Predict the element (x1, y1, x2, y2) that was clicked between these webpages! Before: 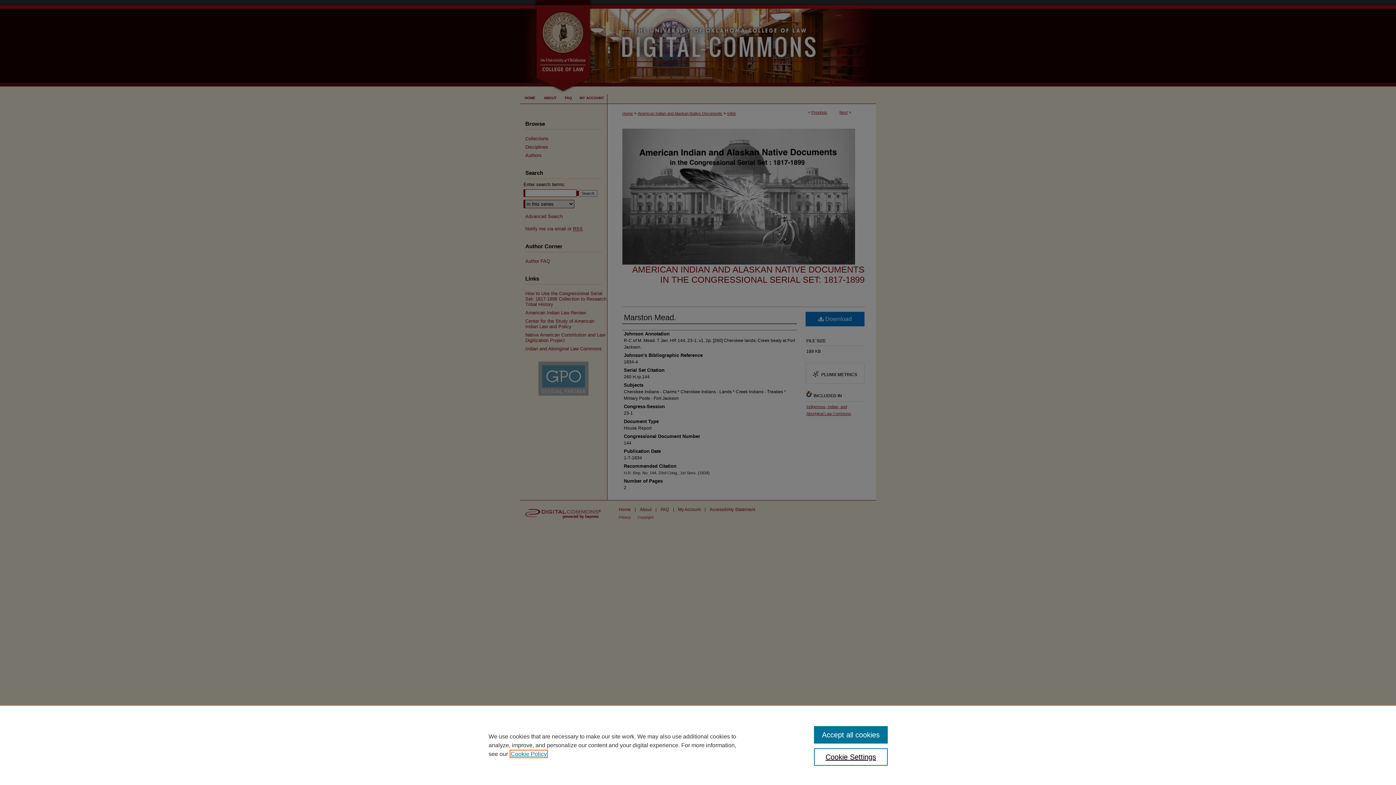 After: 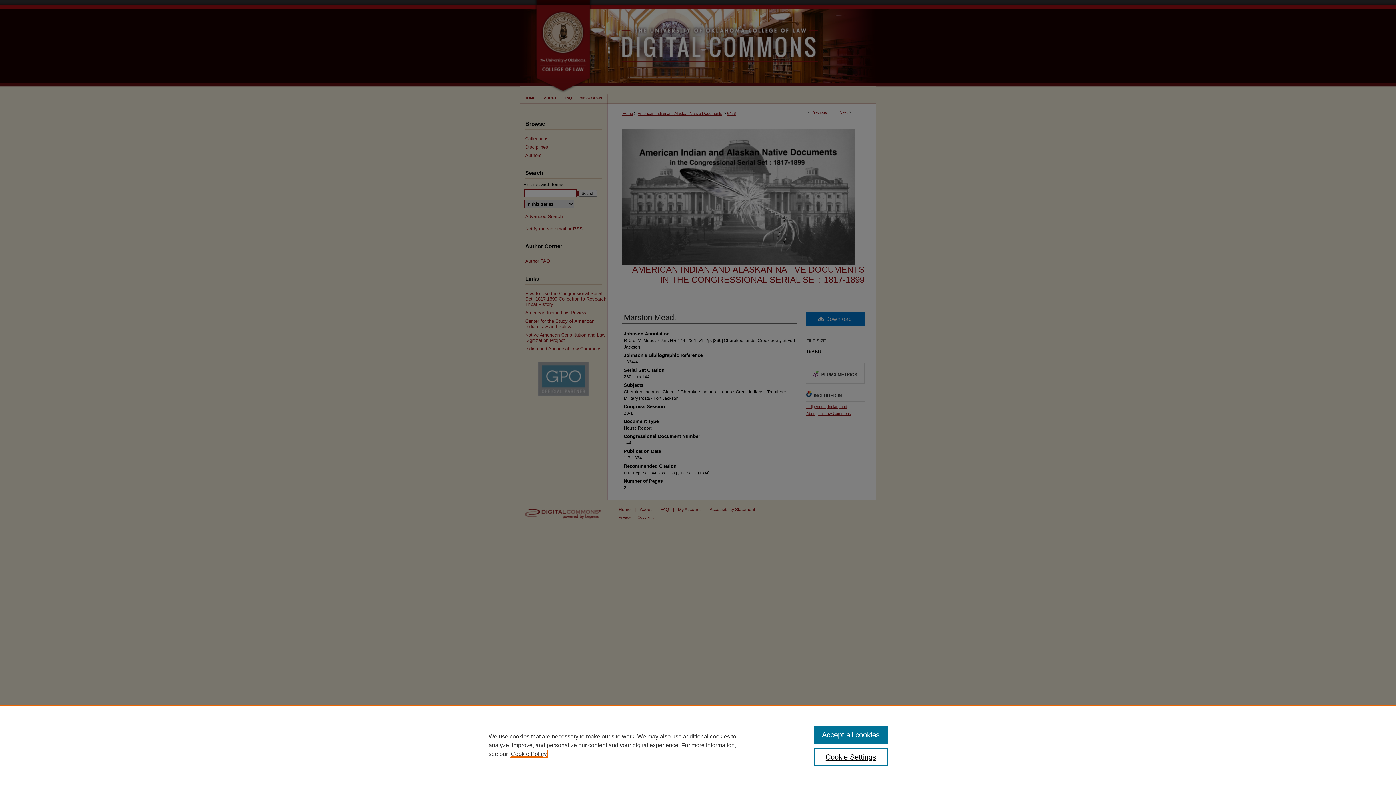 Action: bbox: (510, 751, 546, 757) label: , opens in a new tab